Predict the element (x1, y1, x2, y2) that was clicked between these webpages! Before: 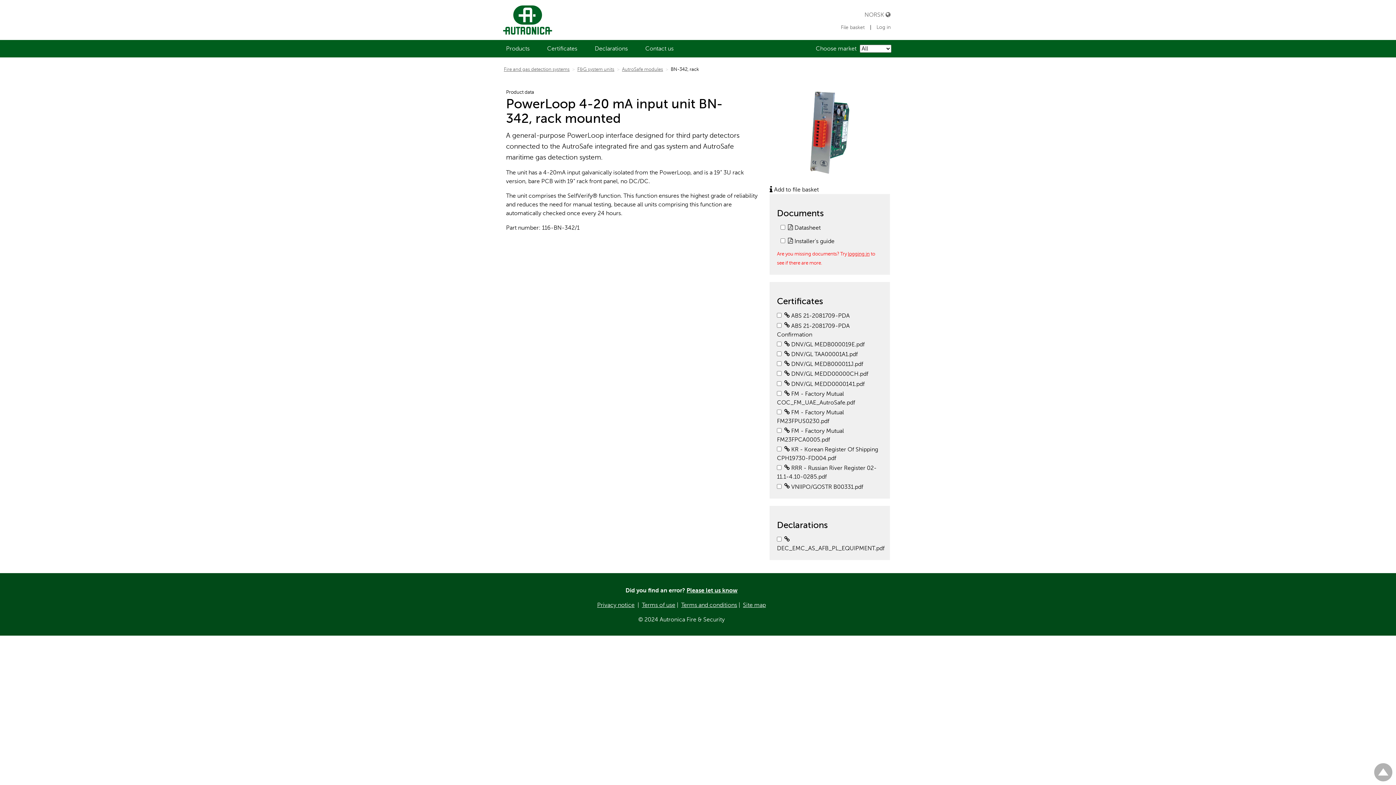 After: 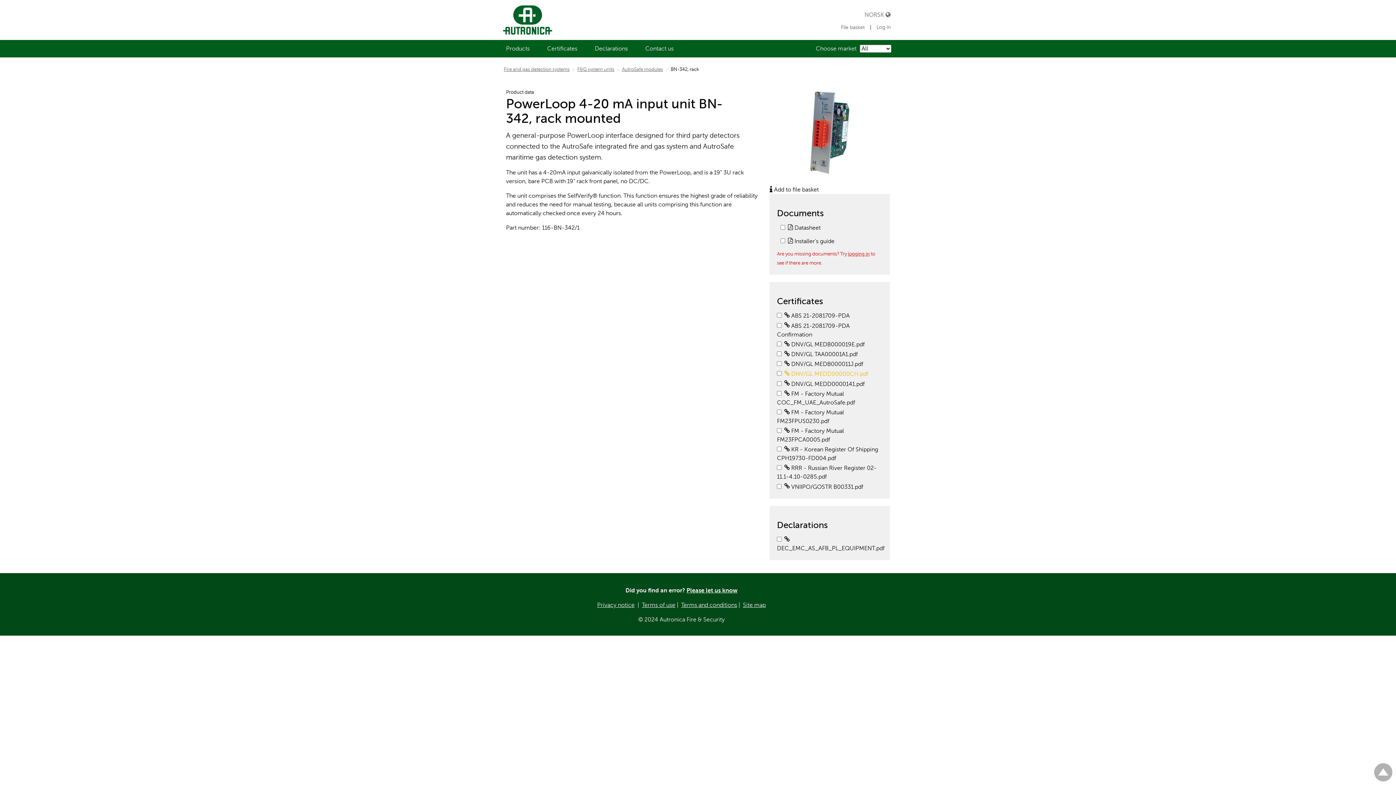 Action: label:  DNV/GL MEDD00000CH.pdf bbox: (784, 371, 868, 377)